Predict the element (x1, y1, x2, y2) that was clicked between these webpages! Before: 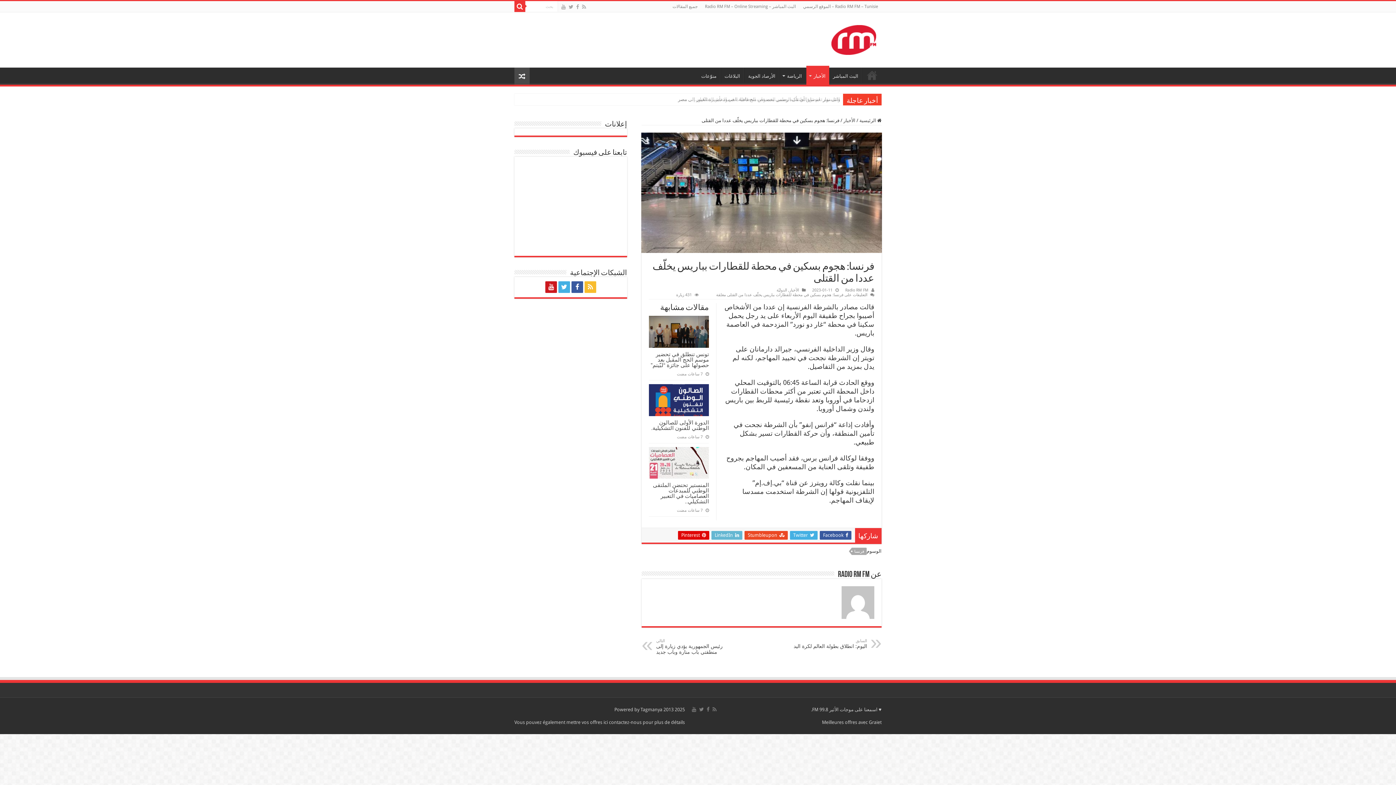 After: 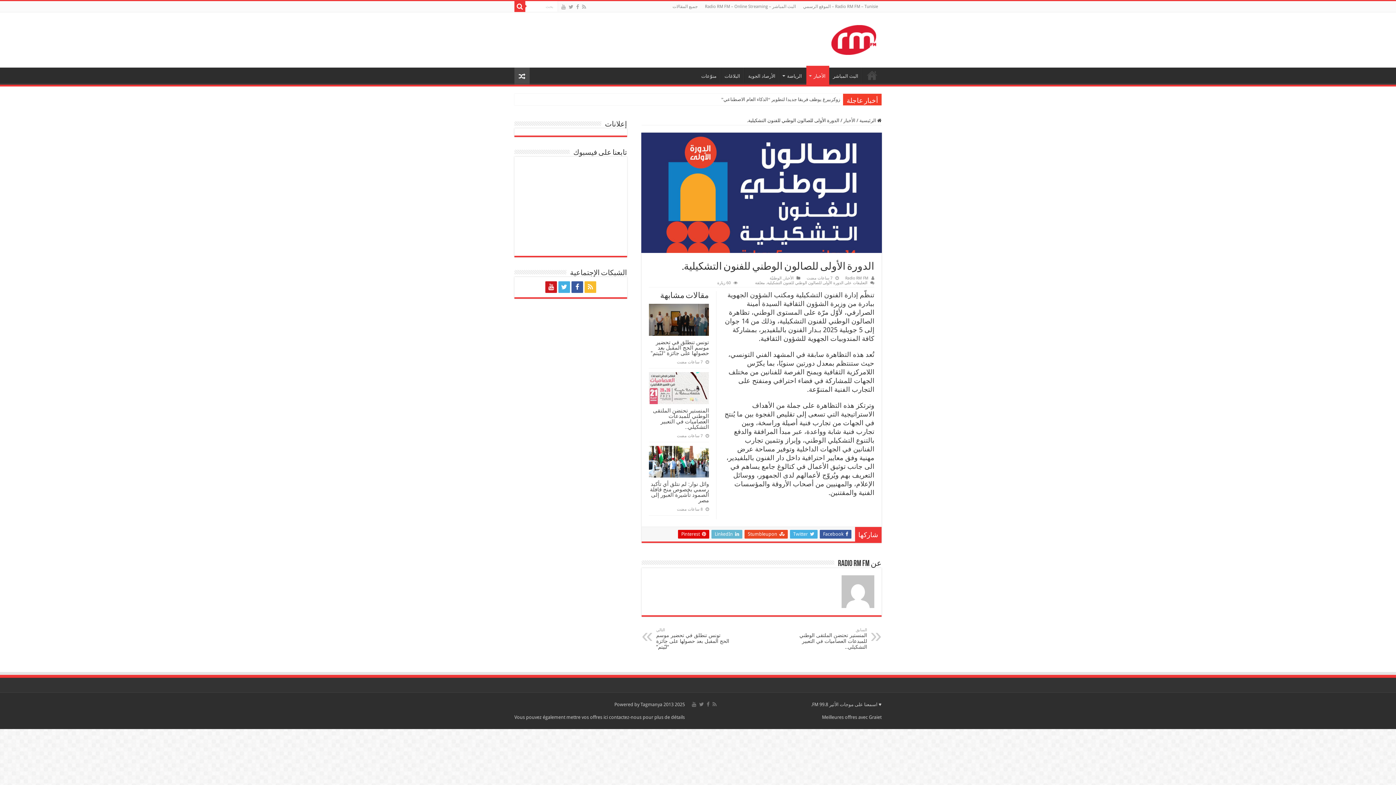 Action: bbox: (651, 419, 709, 431) label: الدورة الأولى للصالون الوطني للفنون التشكيلية.